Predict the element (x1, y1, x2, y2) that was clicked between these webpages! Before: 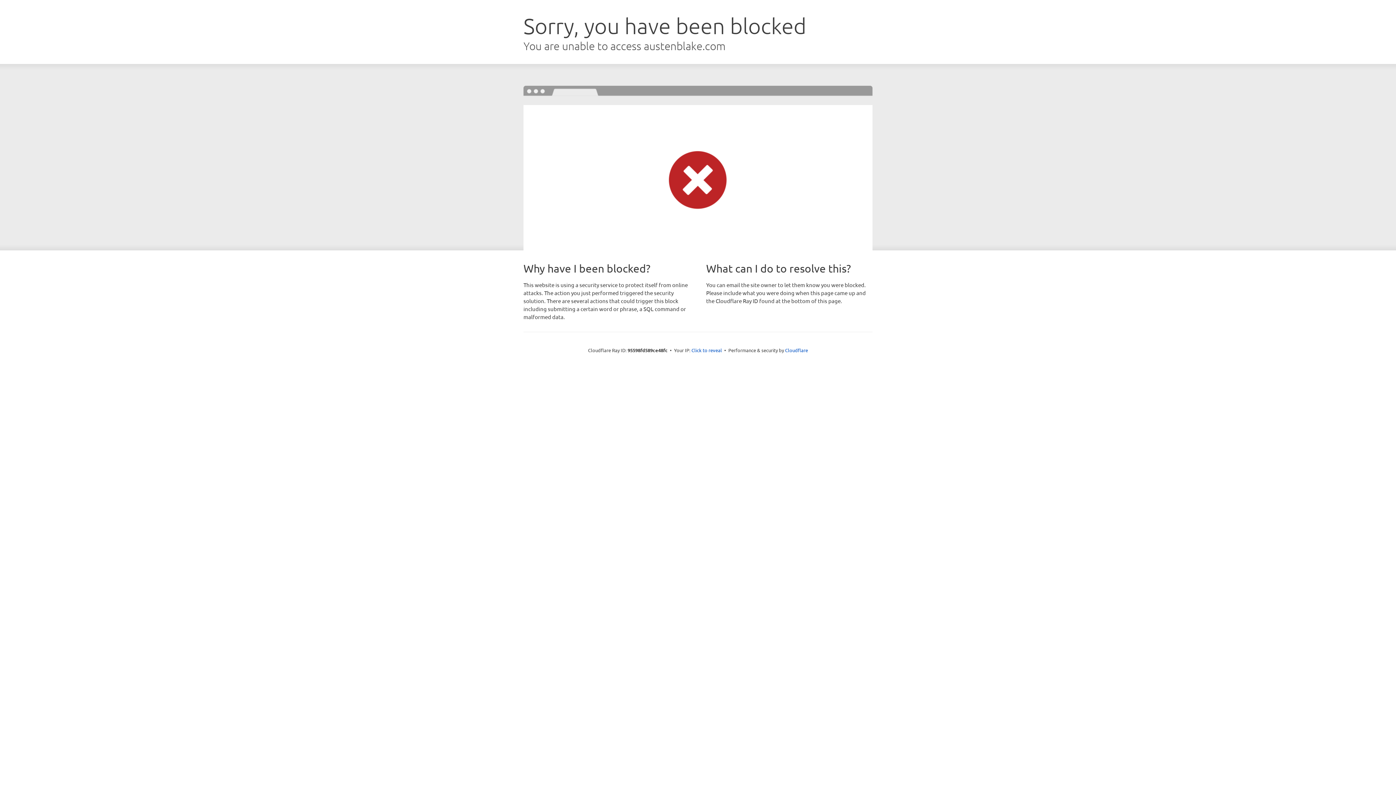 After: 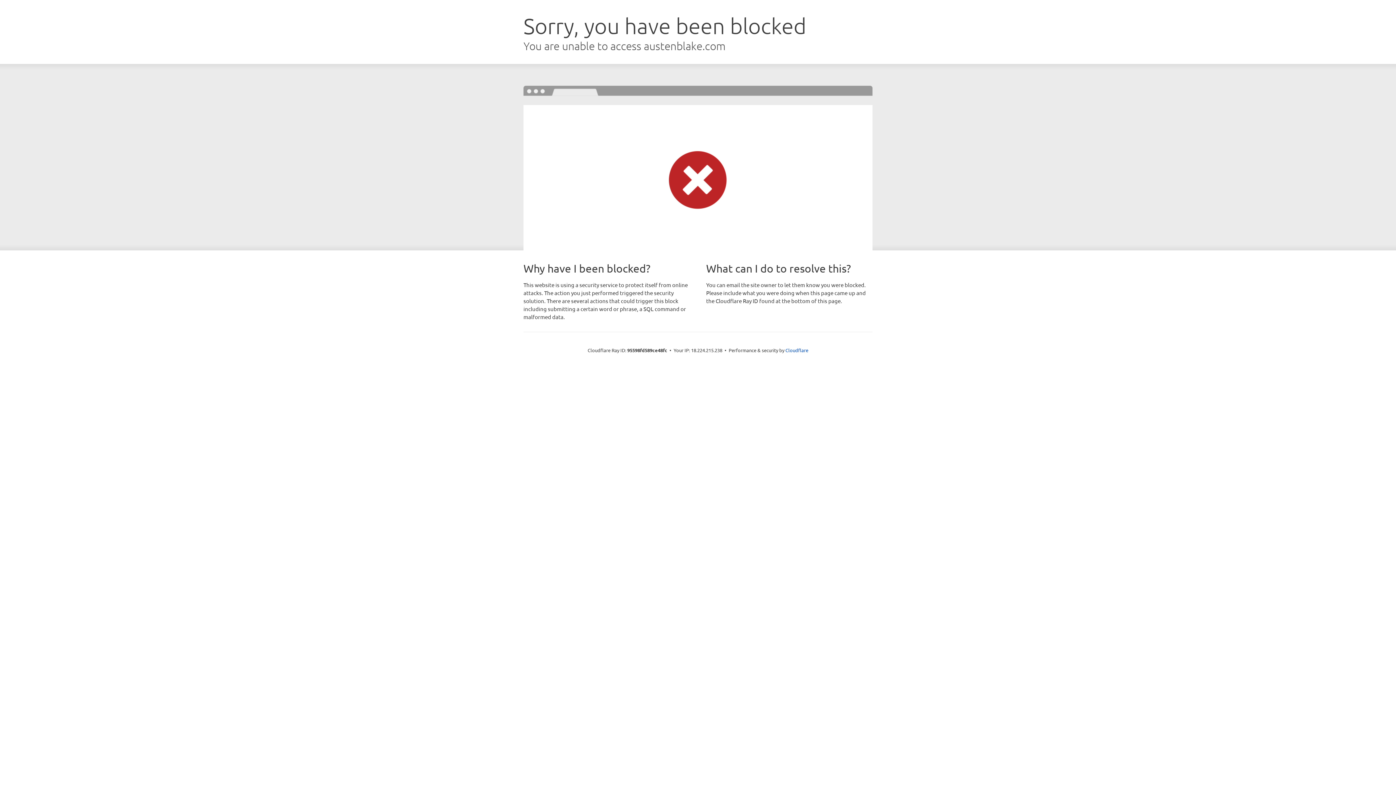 Action: bbox: (691, 346, 722, 353) label: Click to reveal